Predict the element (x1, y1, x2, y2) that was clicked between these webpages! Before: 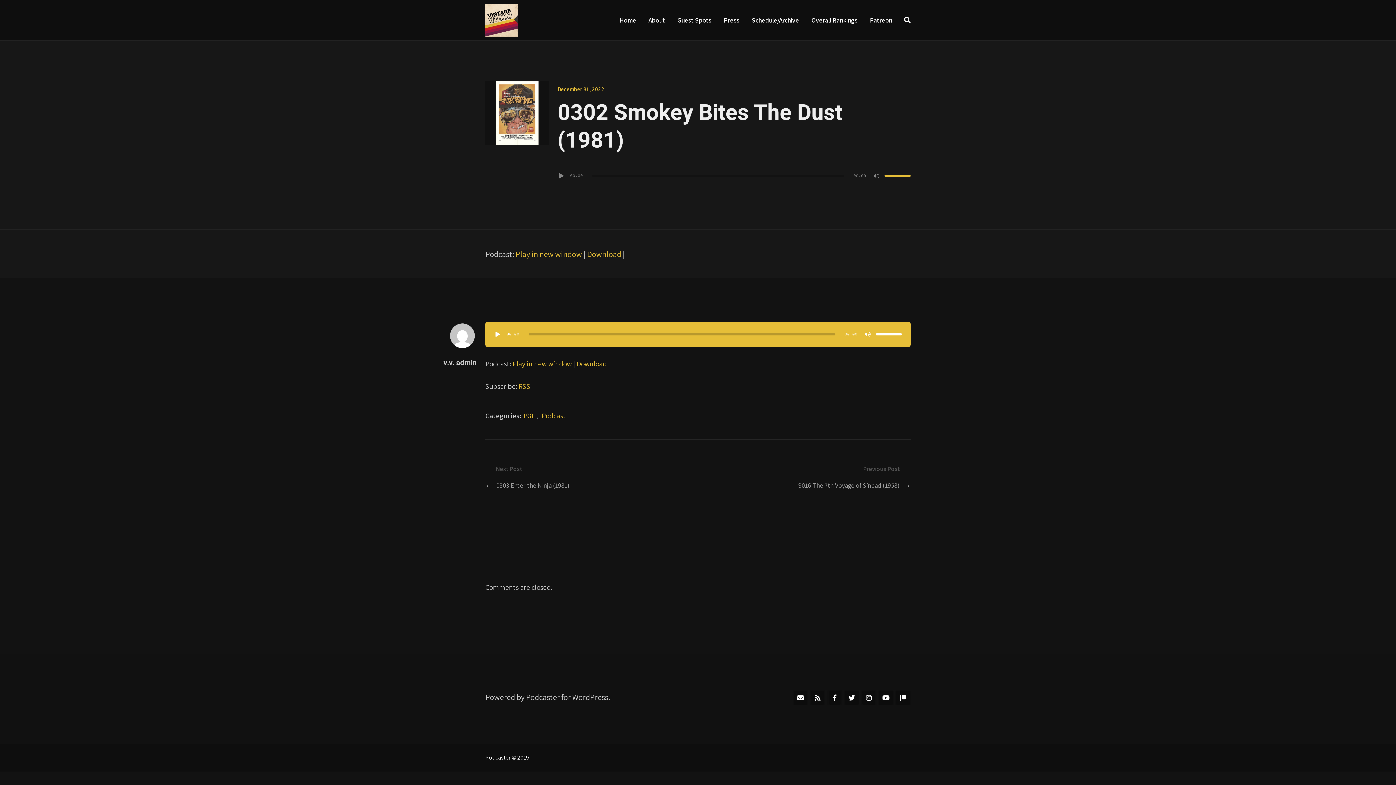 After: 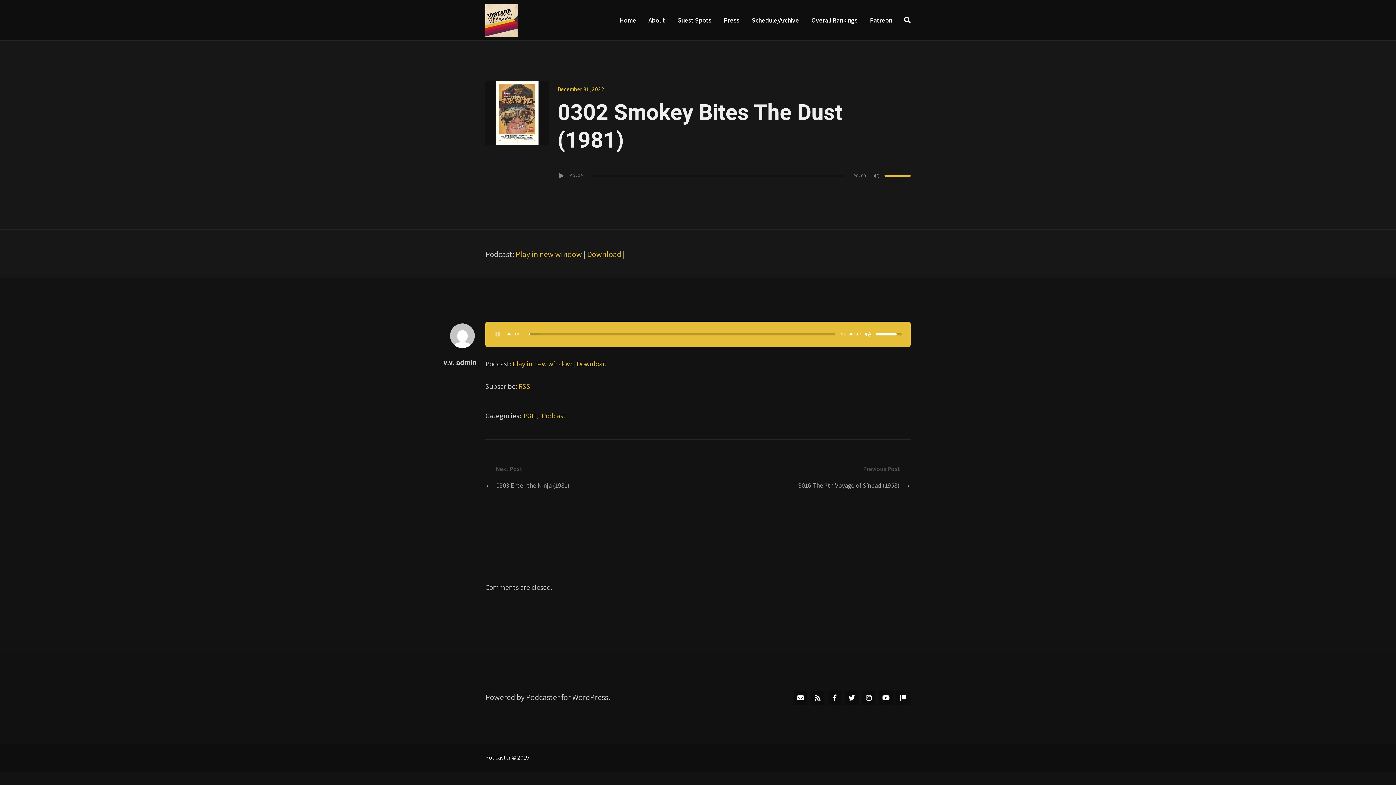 Action: label: Play bbox: (494, 321, 501, 347)